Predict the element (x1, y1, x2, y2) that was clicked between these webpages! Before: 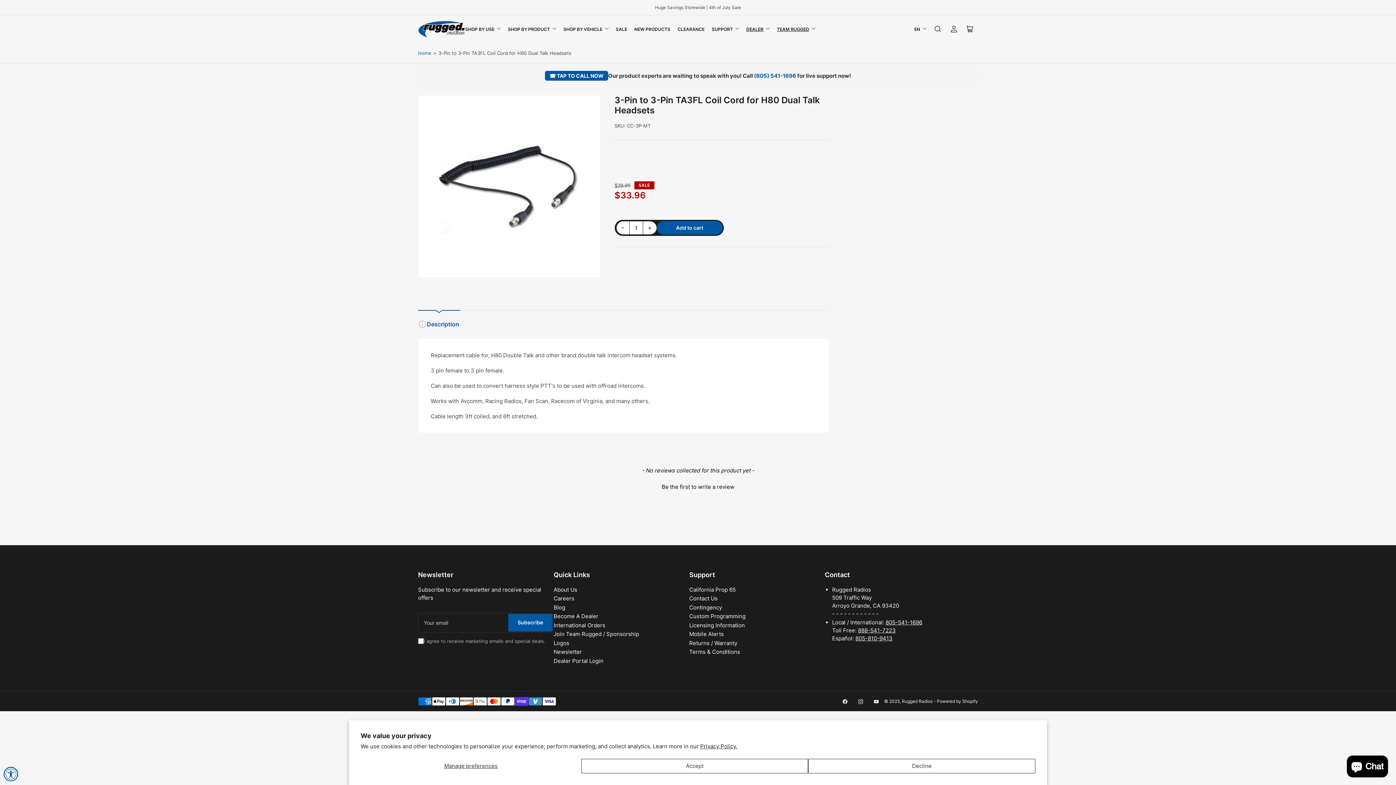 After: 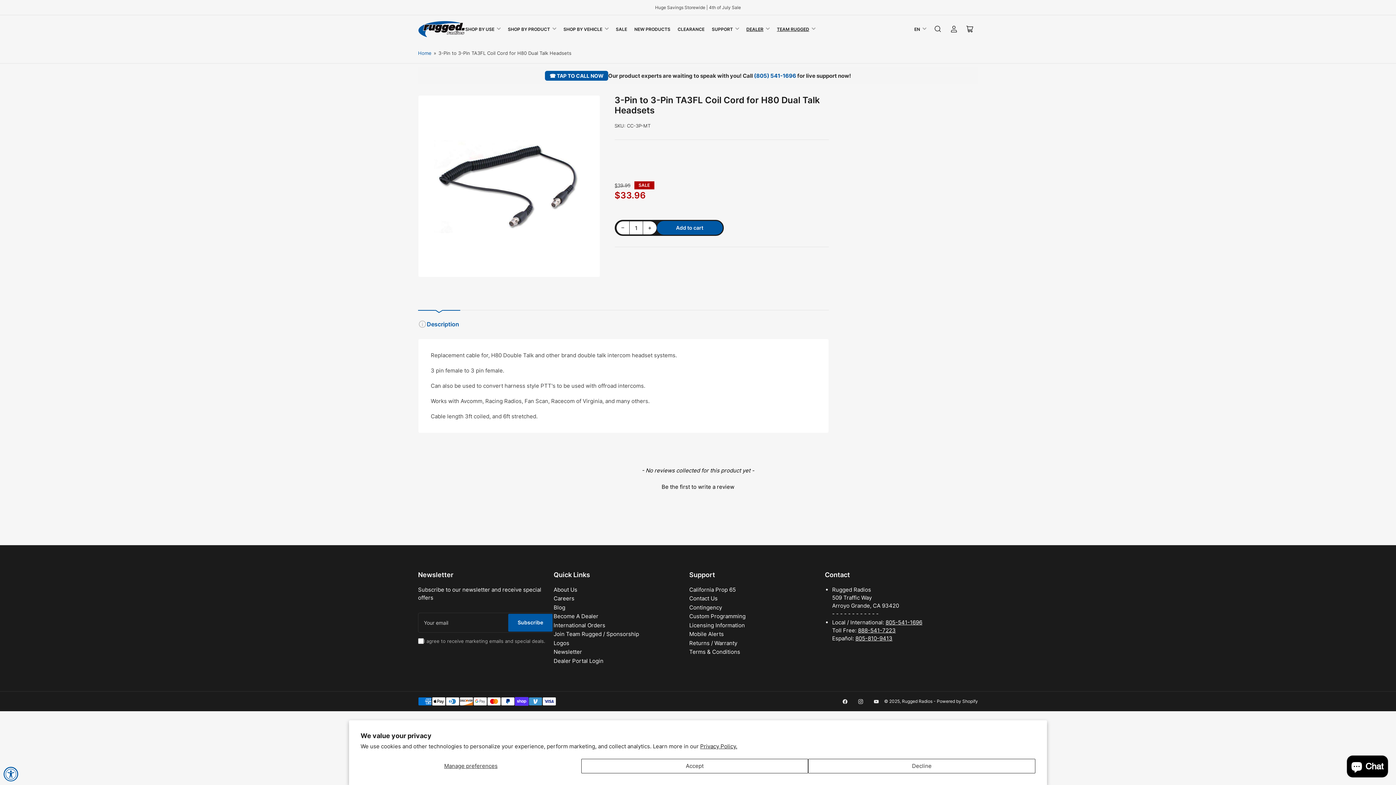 Action: label: Add to cart bbox: (656, 220, 723, 235)